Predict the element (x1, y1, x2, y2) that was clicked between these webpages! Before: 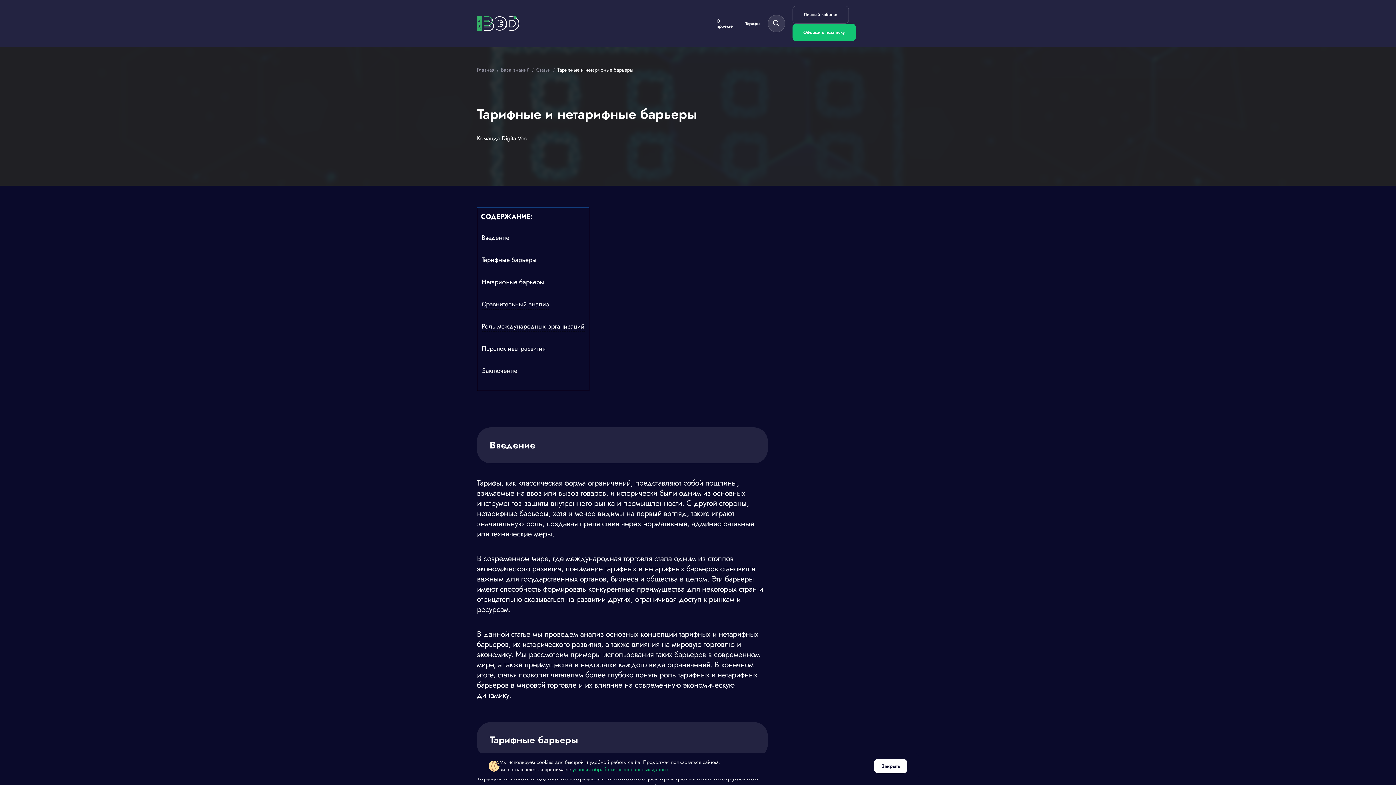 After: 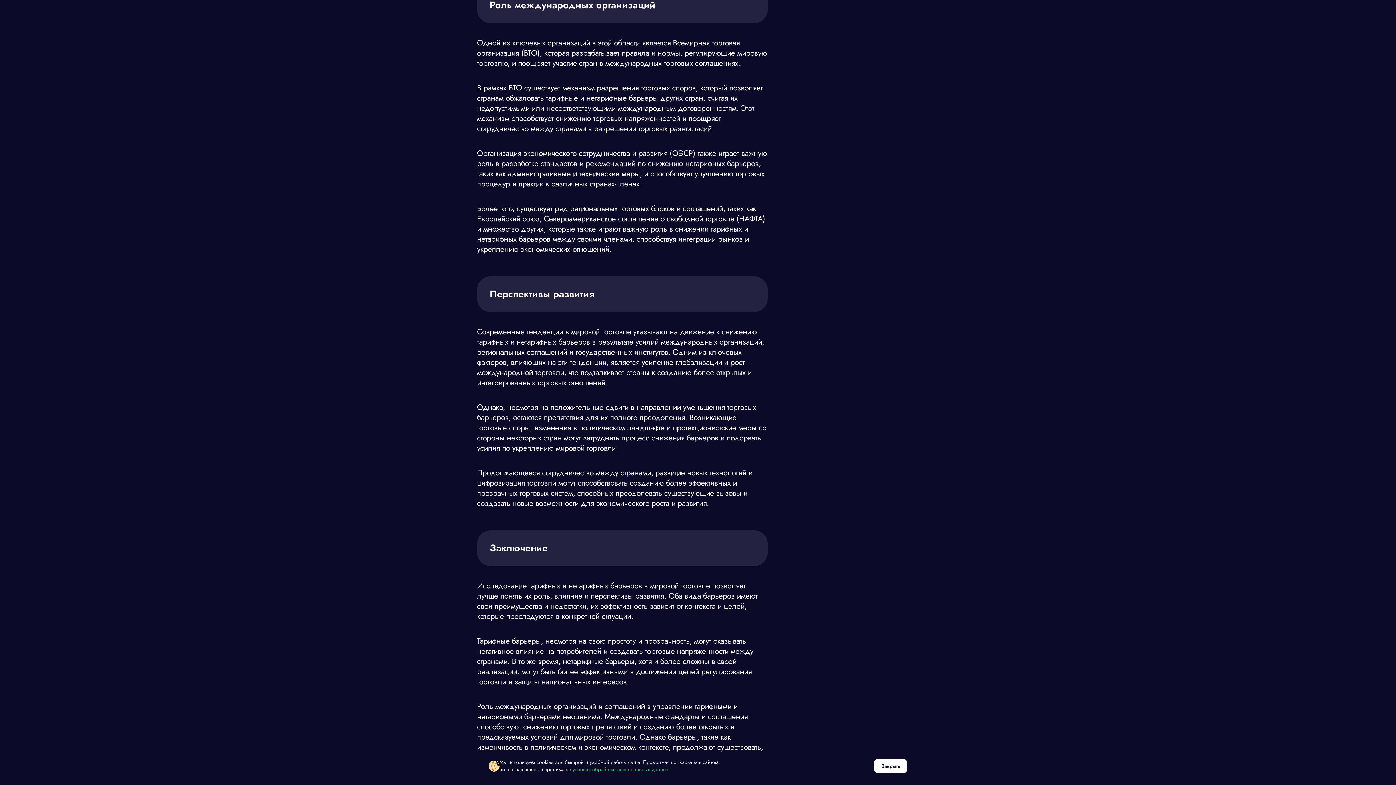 Action: label: Роль международных организаций bbox: (481, 321, 584, 332)